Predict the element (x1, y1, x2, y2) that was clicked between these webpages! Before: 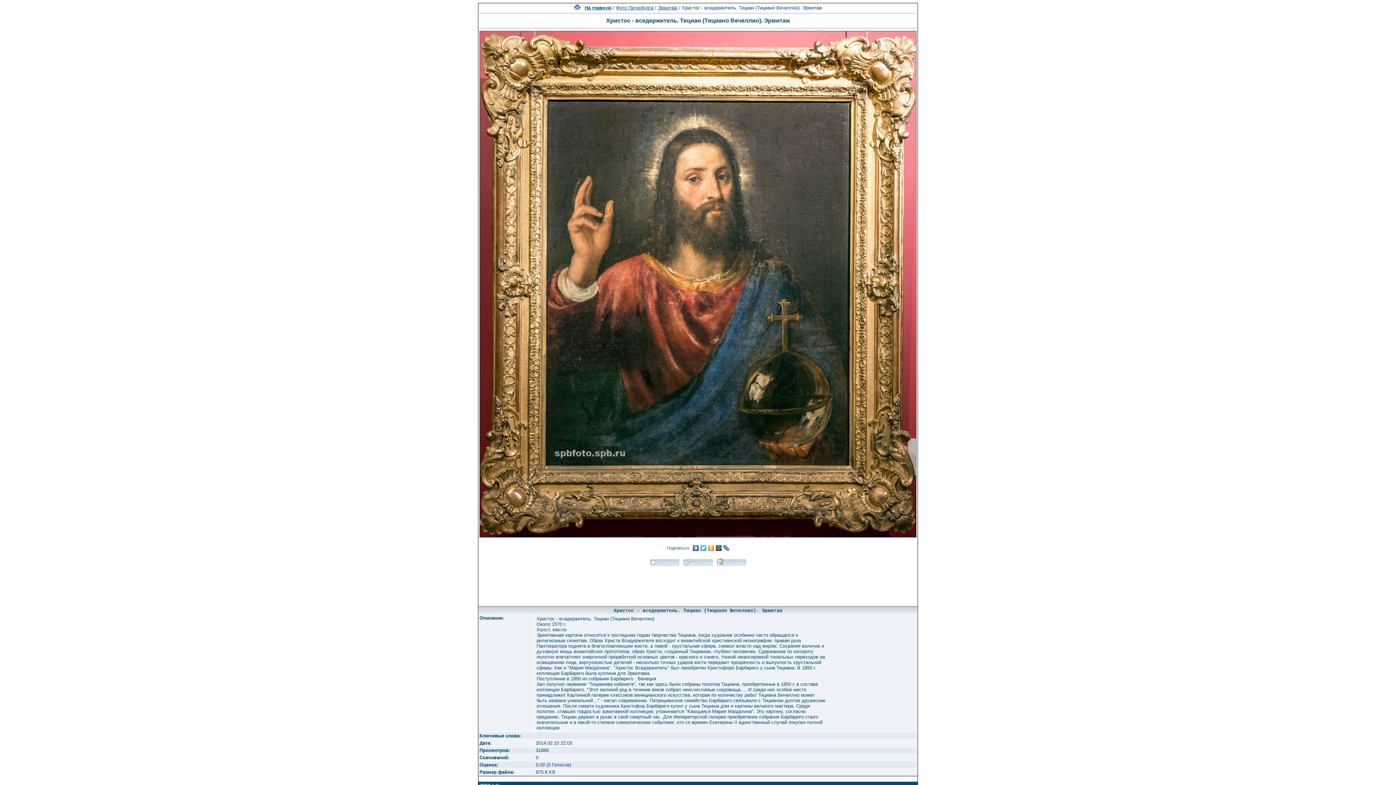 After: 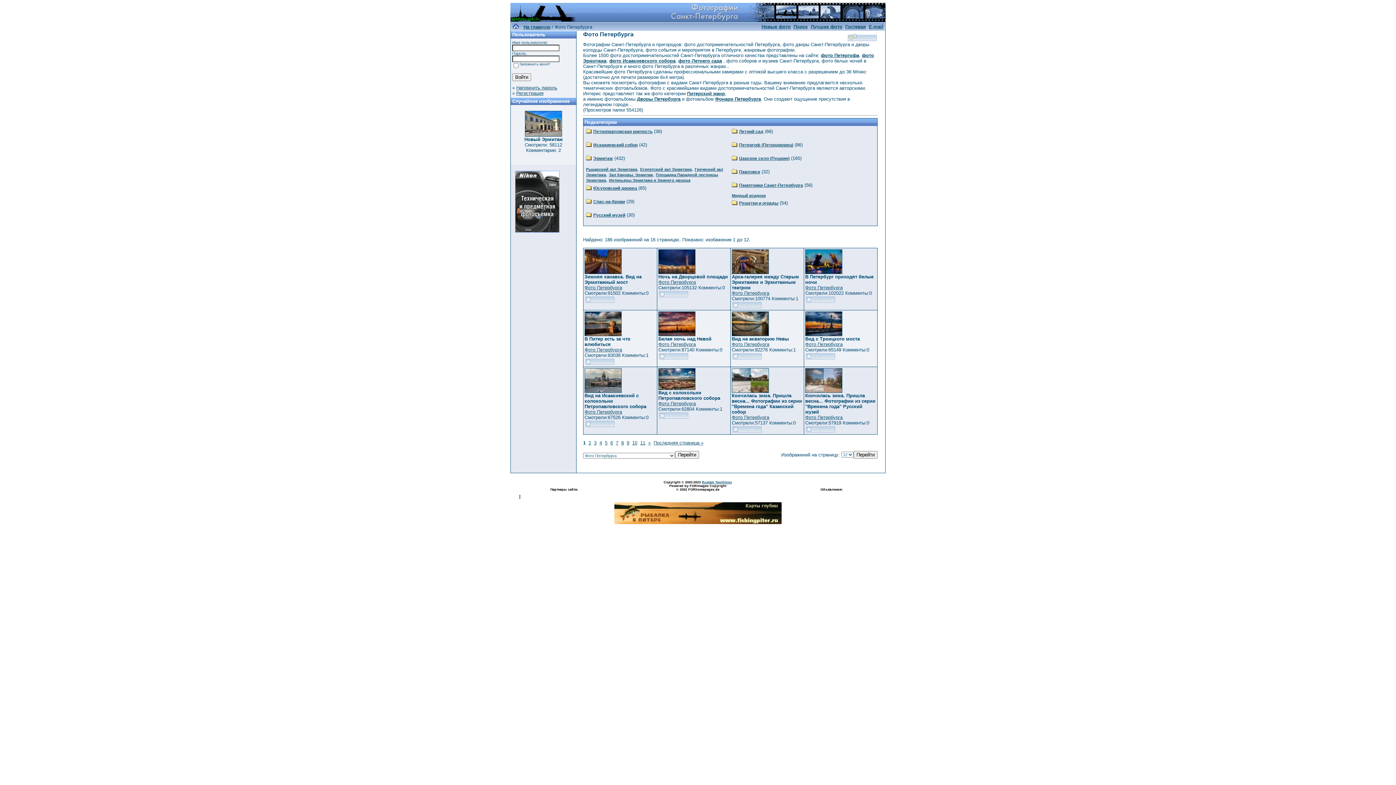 Action: bbox: (616, 5, 653, 10) label: Фото Петербурга